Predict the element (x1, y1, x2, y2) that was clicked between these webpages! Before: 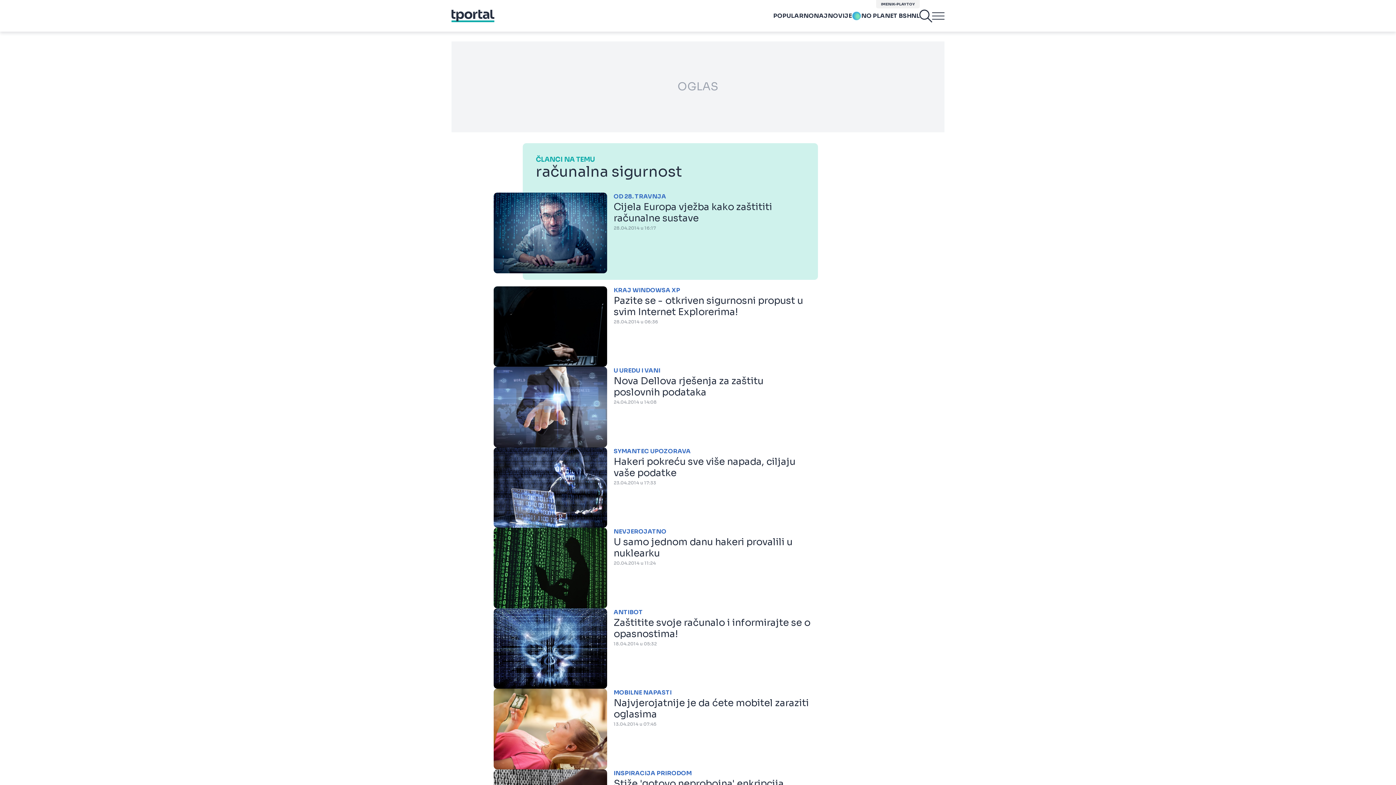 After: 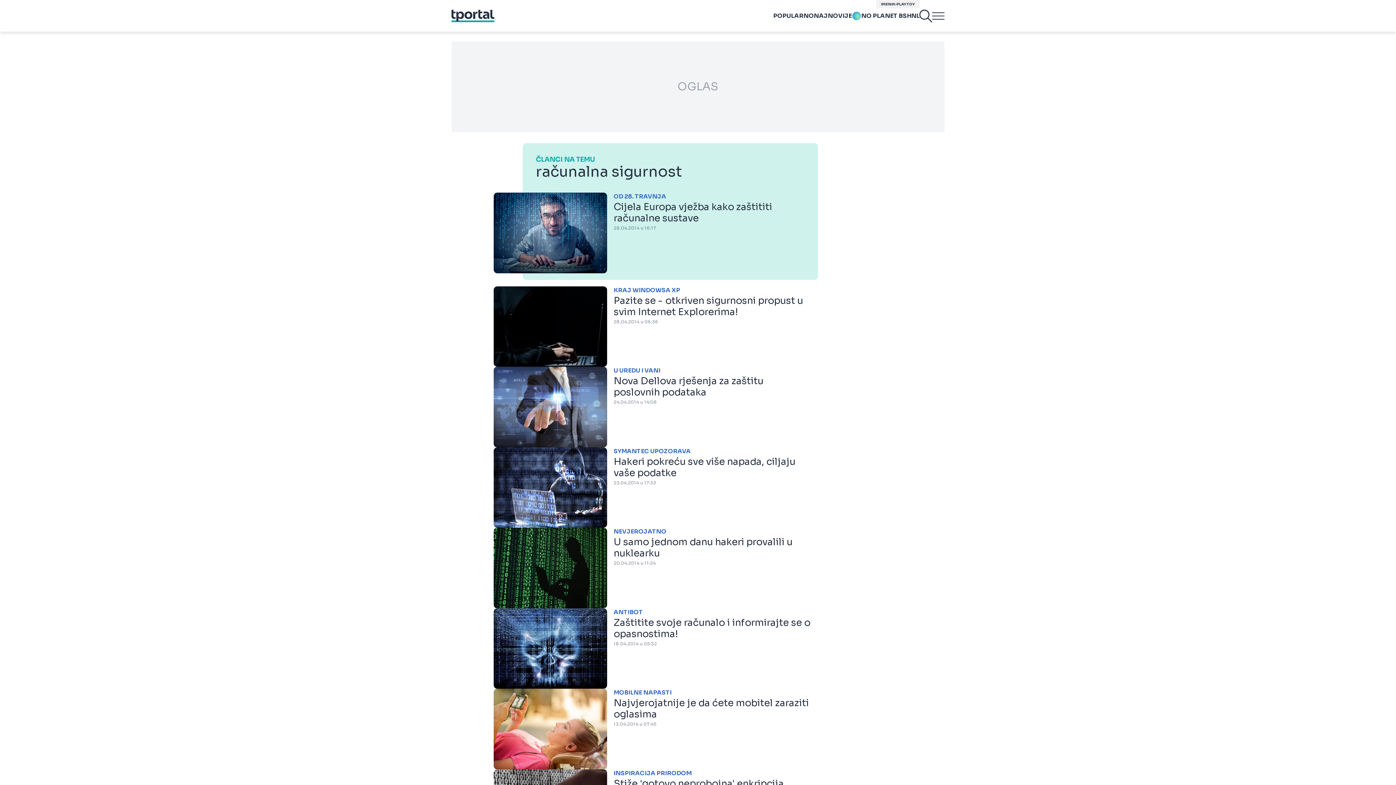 Action: bbox: (896, 1, 915, 6) label: PLAYTOY